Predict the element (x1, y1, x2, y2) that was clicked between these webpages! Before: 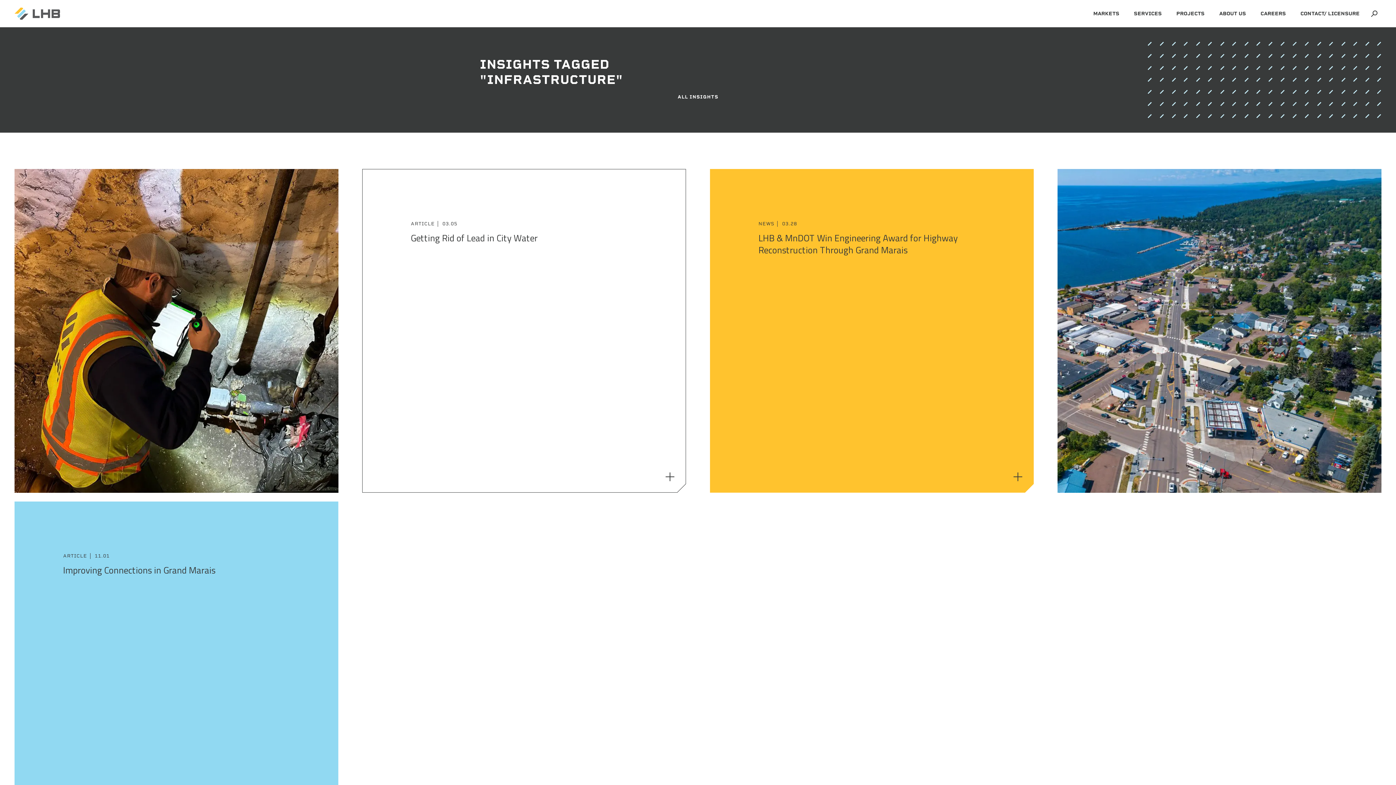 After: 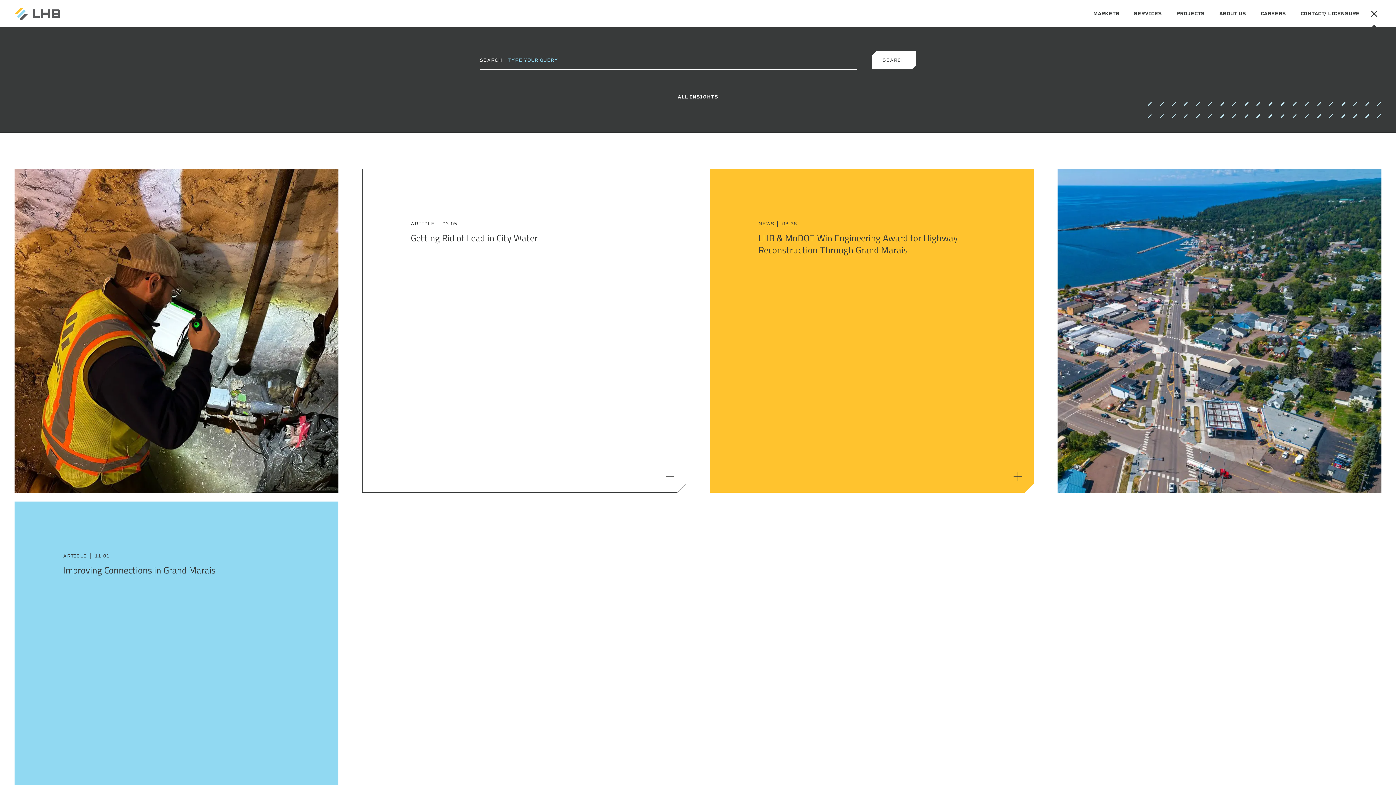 Action: label: Show Search Form bbox: (1367, 0, 1381, 27)